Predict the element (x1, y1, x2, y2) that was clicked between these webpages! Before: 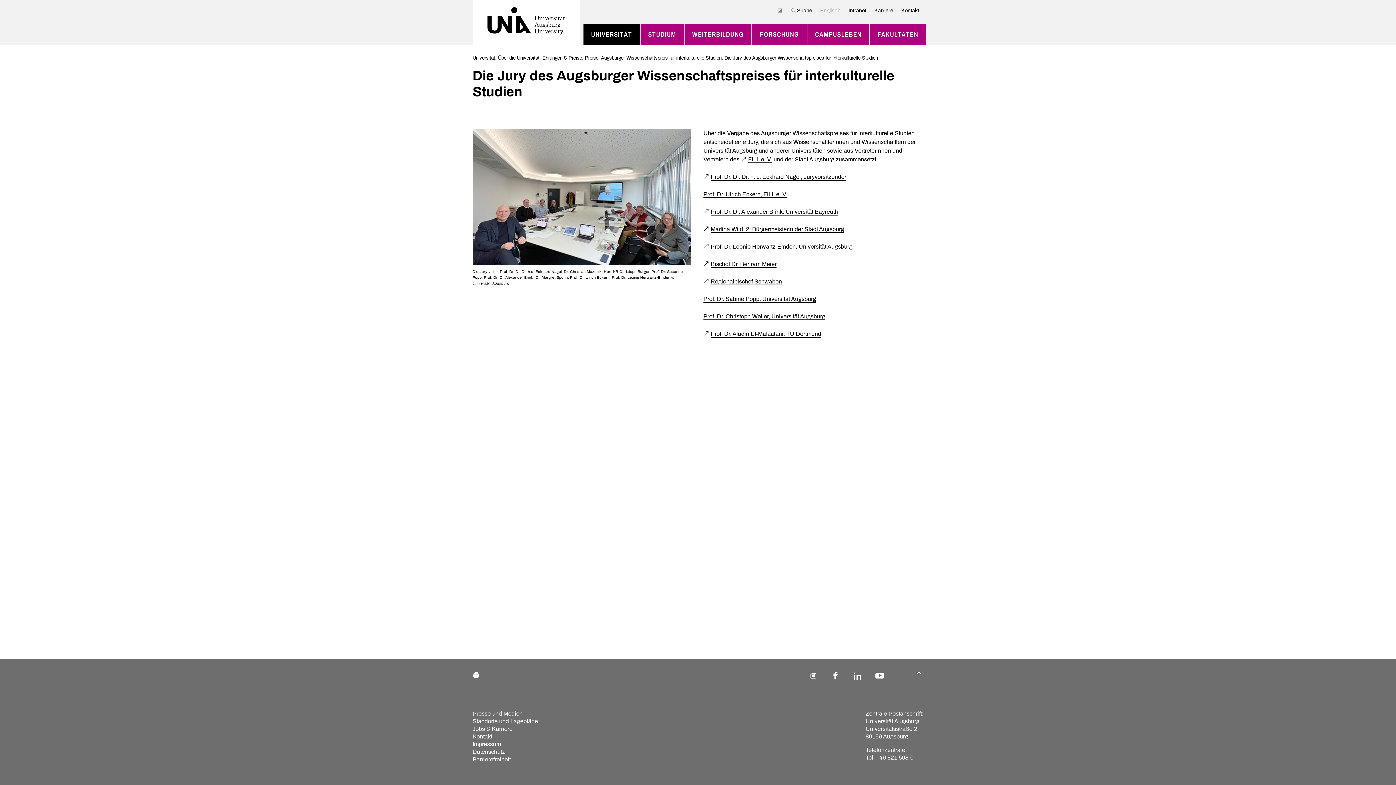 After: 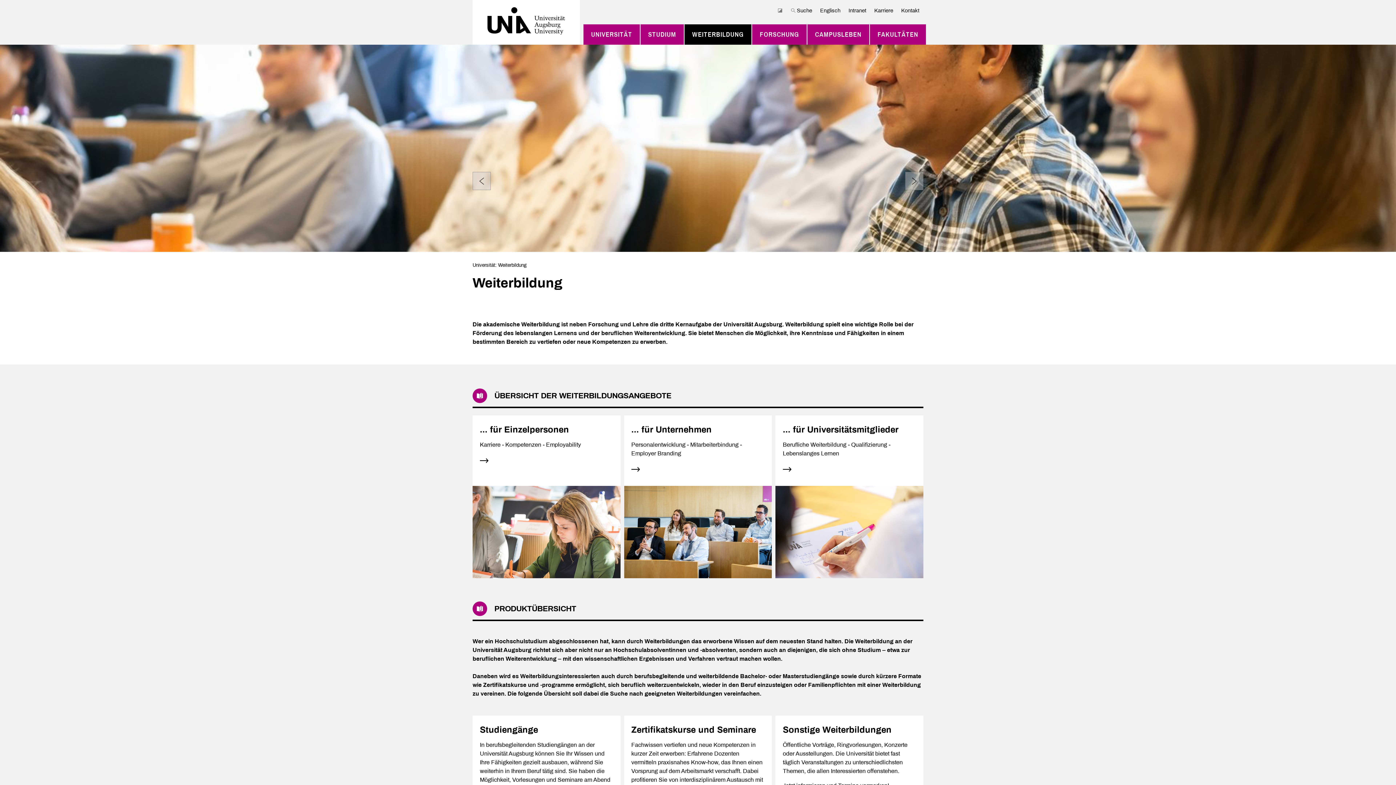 Action: label: WEITERBILDUNG bbox: (692, 27, 744, 41)